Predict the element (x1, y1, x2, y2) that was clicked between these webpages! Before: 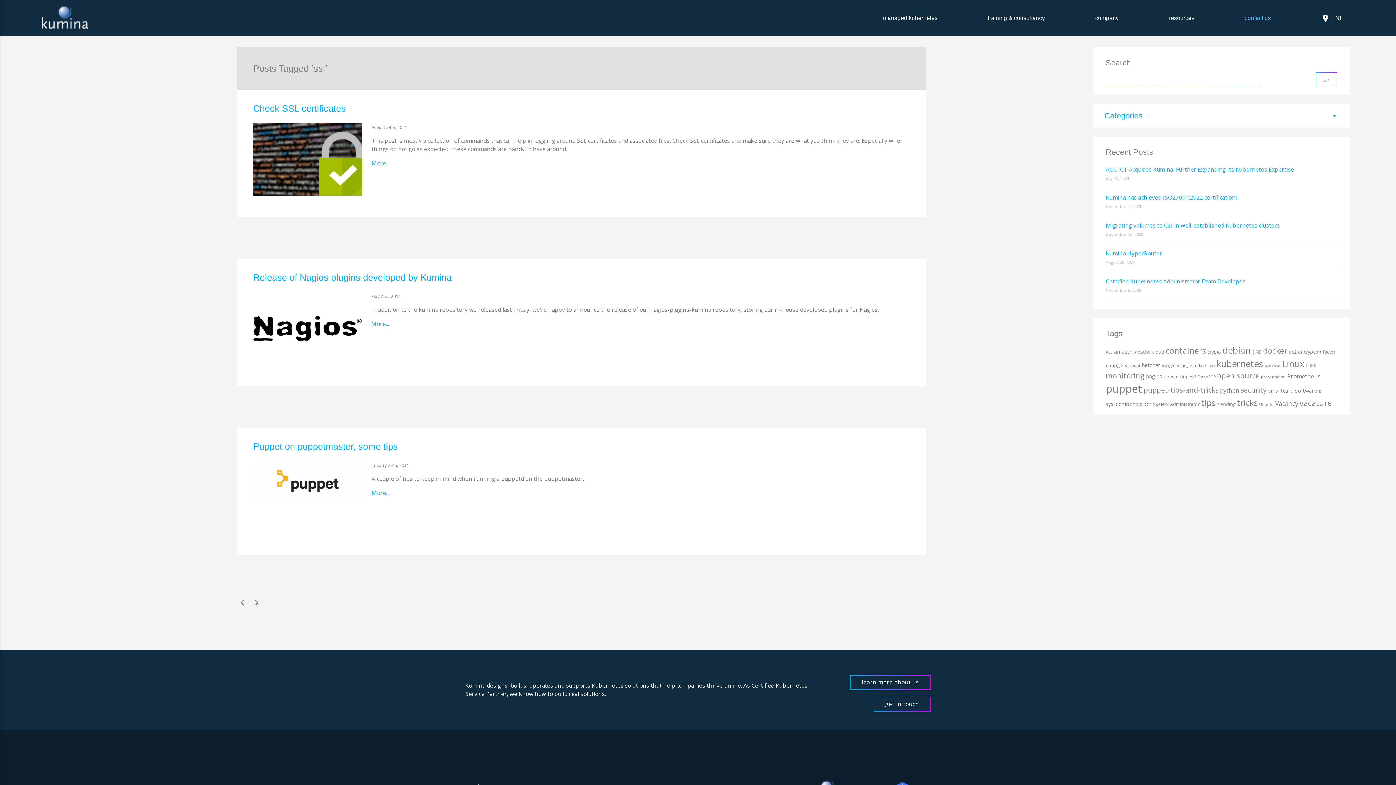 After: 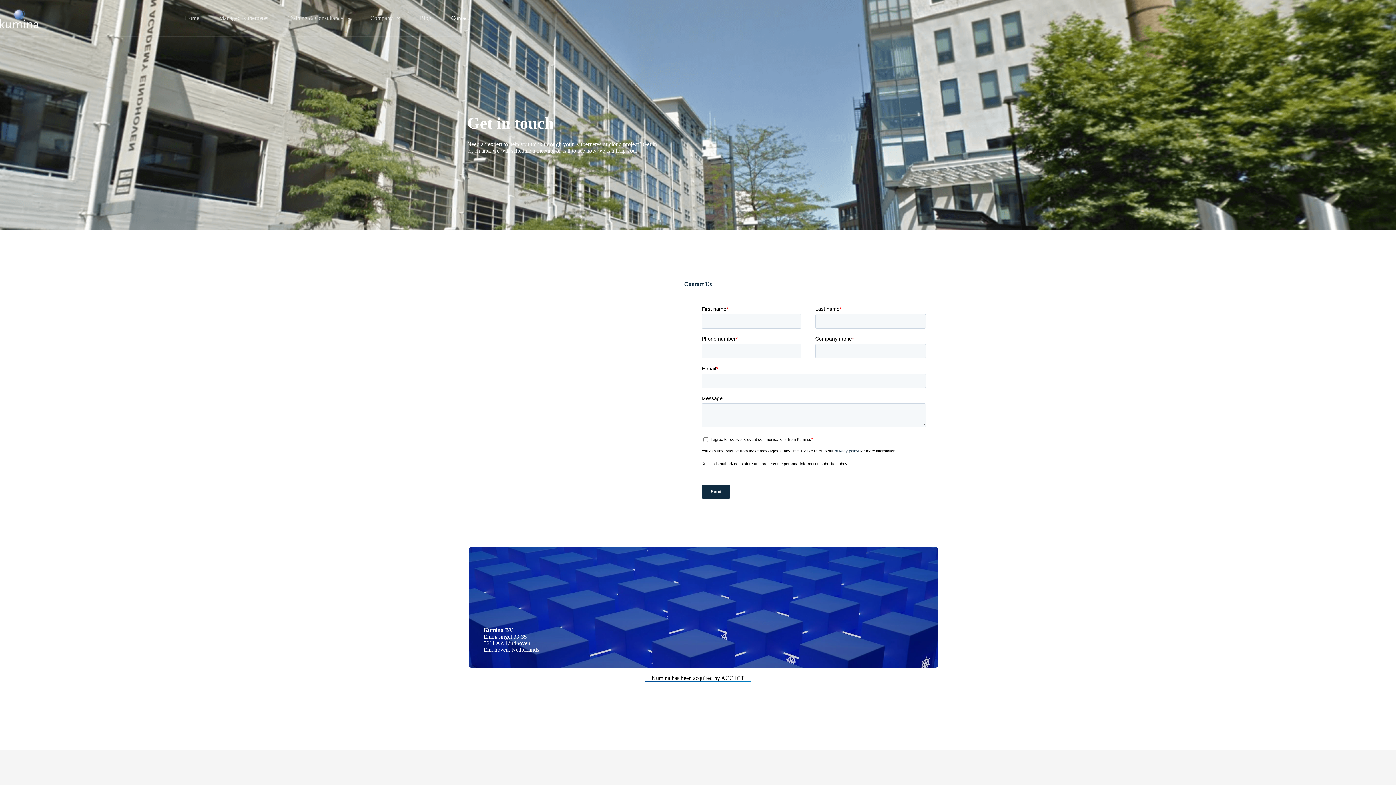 Action: label: get in touch bbox: (873, 697, 930, 711)